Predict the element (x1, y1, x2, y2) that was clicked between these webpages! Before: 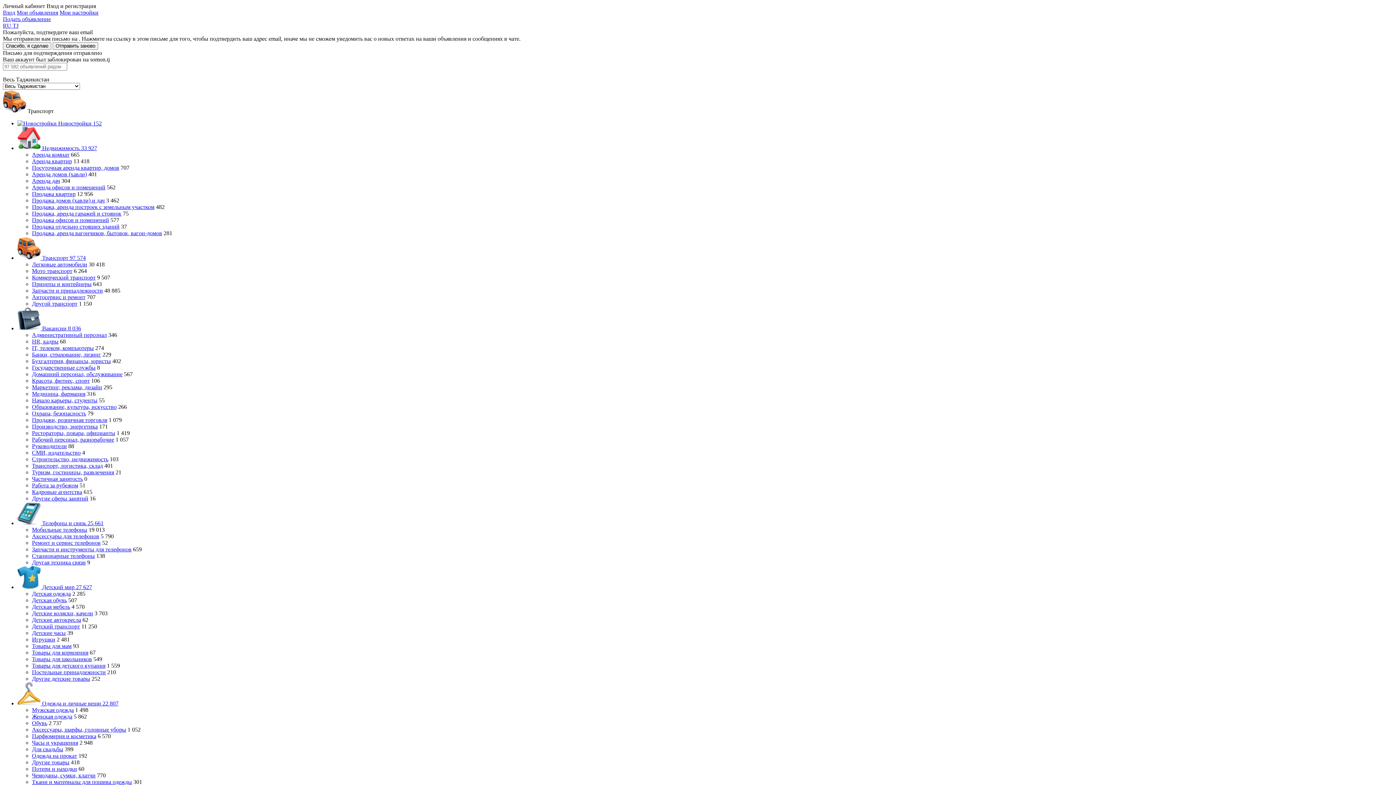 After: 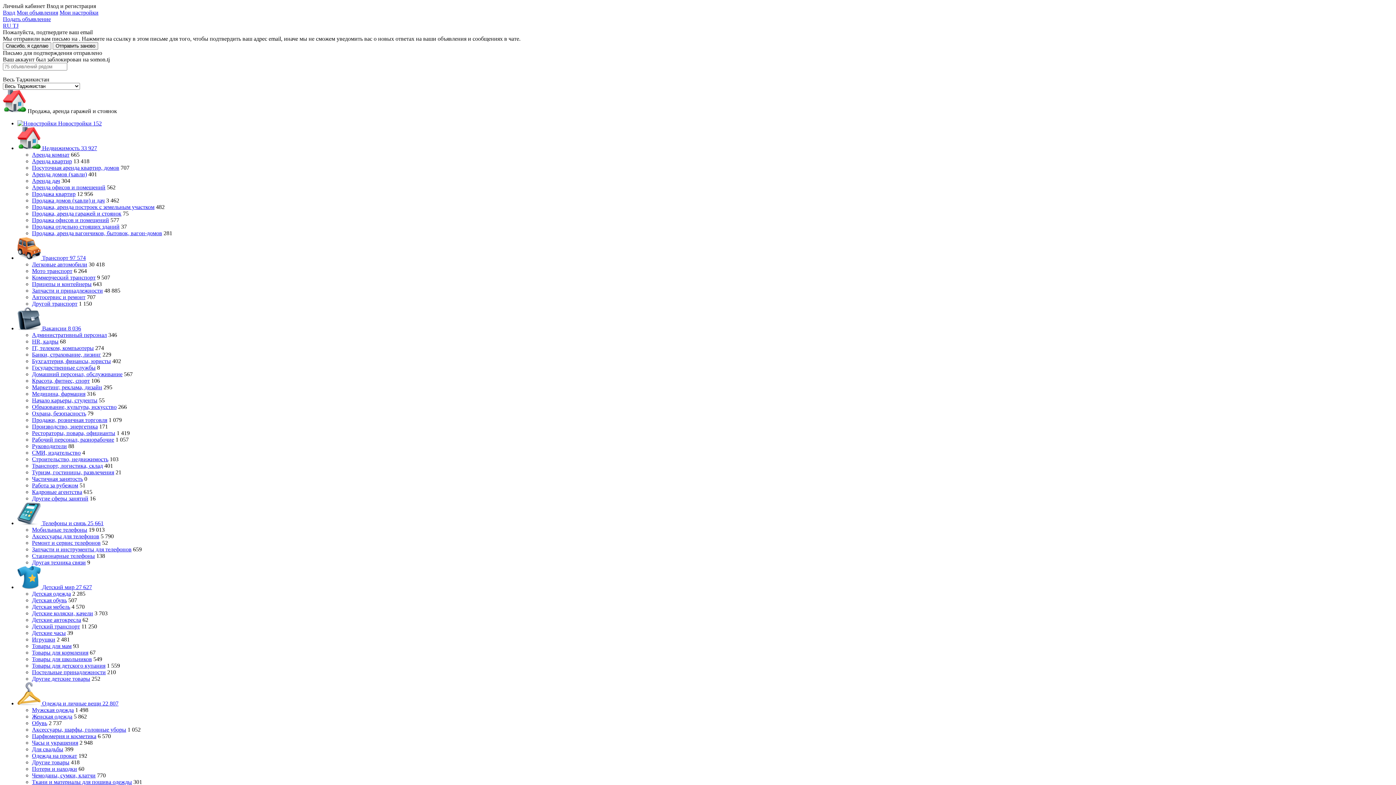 Action: label: Продажа, аренда гаражей и стоянок bbox: (32, 210, 121, 216)